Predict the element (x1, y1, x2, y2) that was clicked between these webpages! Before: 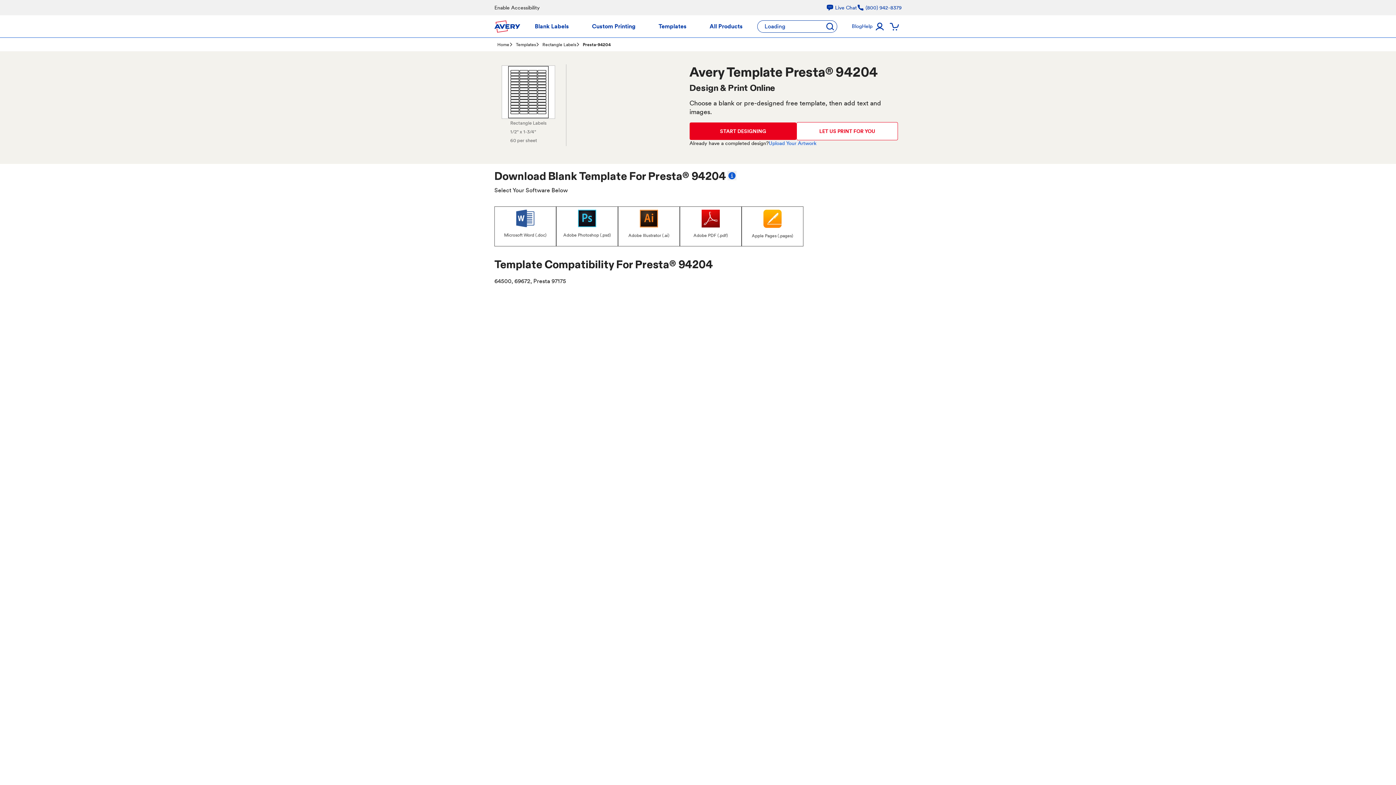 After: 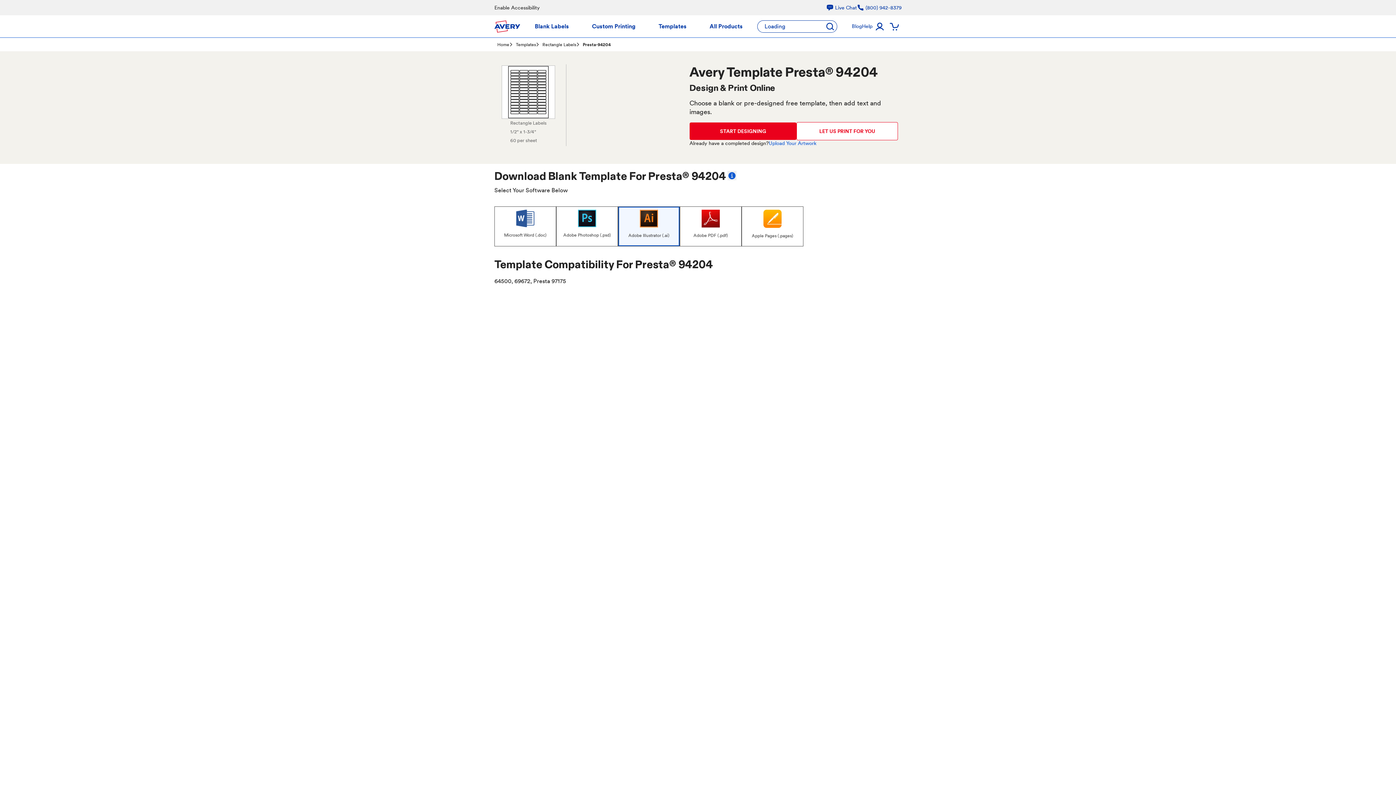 Action: bbox: (618, 206, 680, 246) label: Adobe Illustrator (.ai)